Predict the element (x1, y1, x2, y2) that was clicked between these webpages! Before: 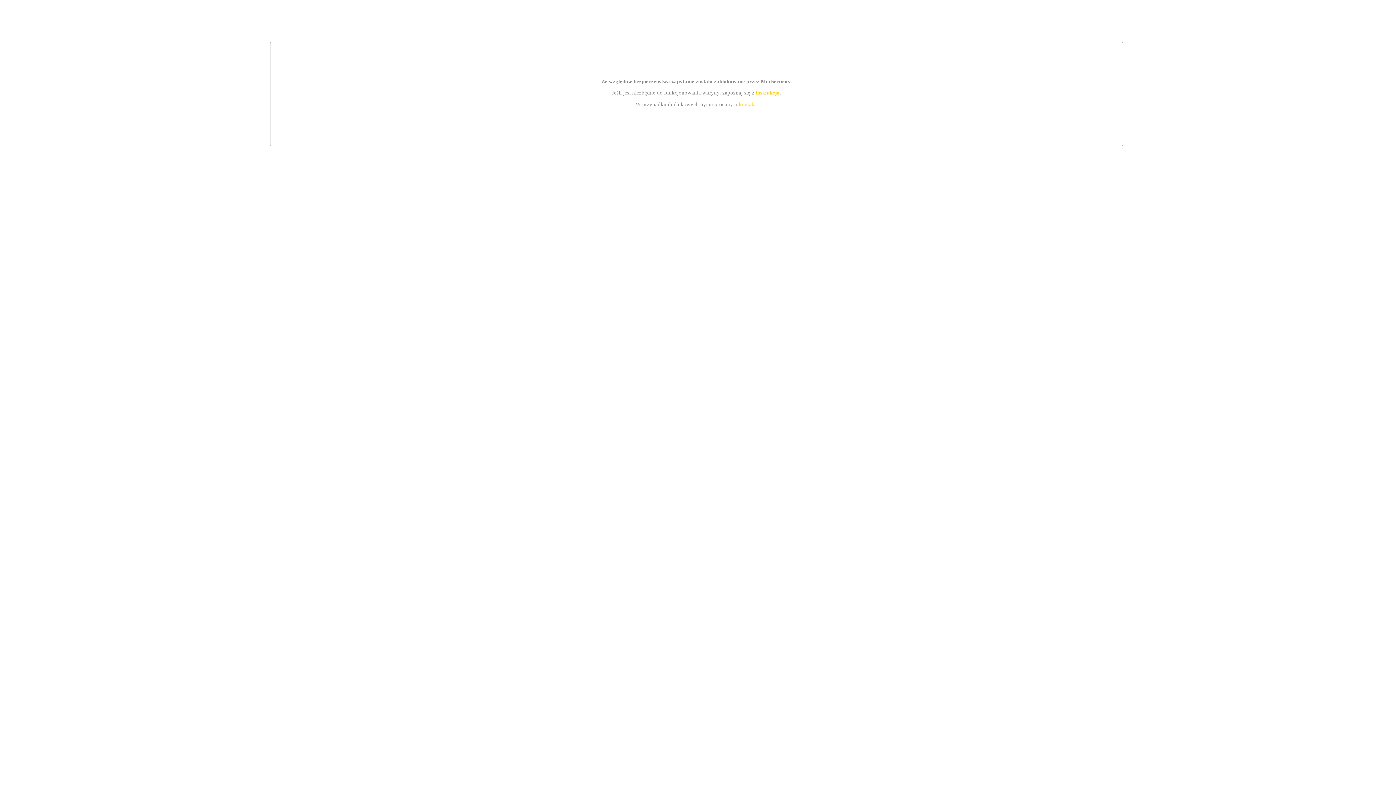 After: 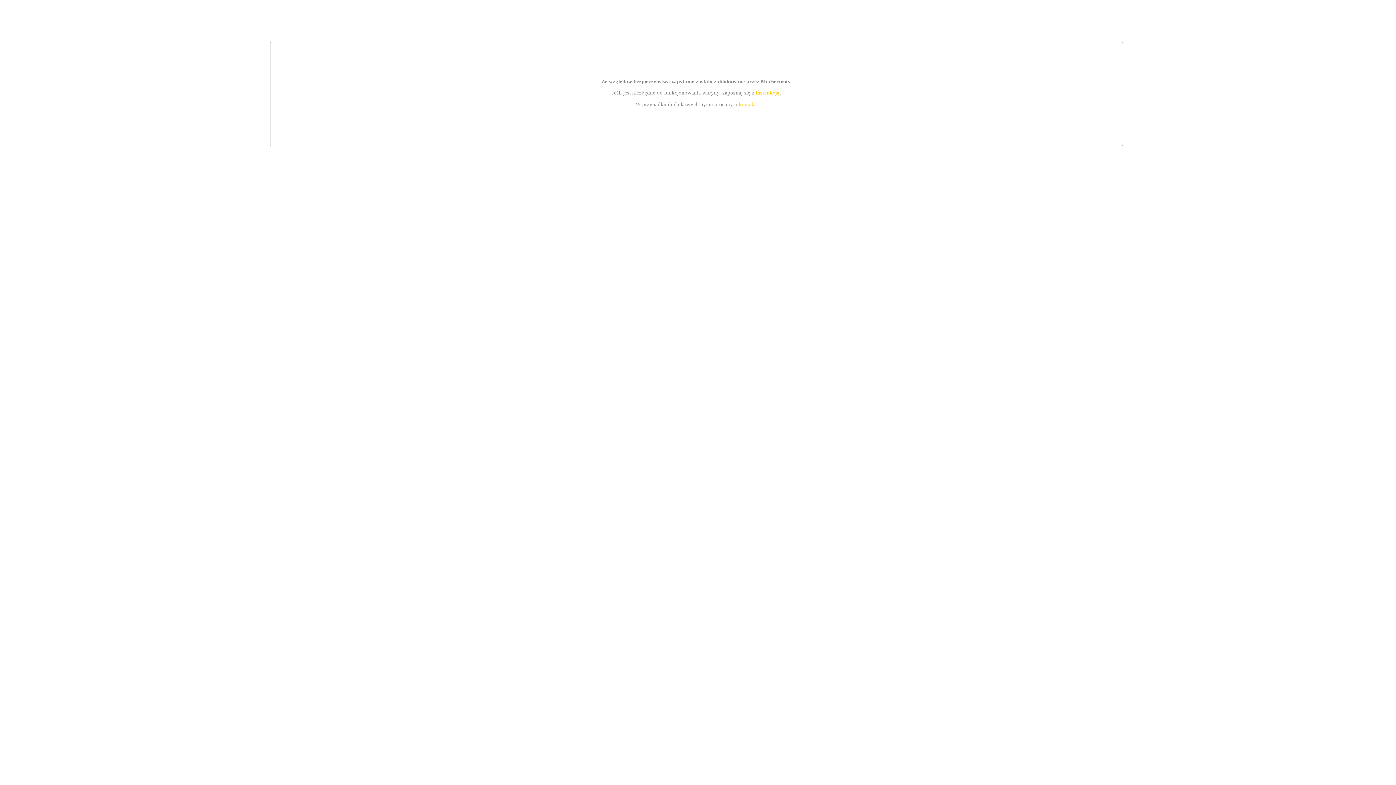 Action: bbox: (755, 89, 779, 95) label: instrukcją